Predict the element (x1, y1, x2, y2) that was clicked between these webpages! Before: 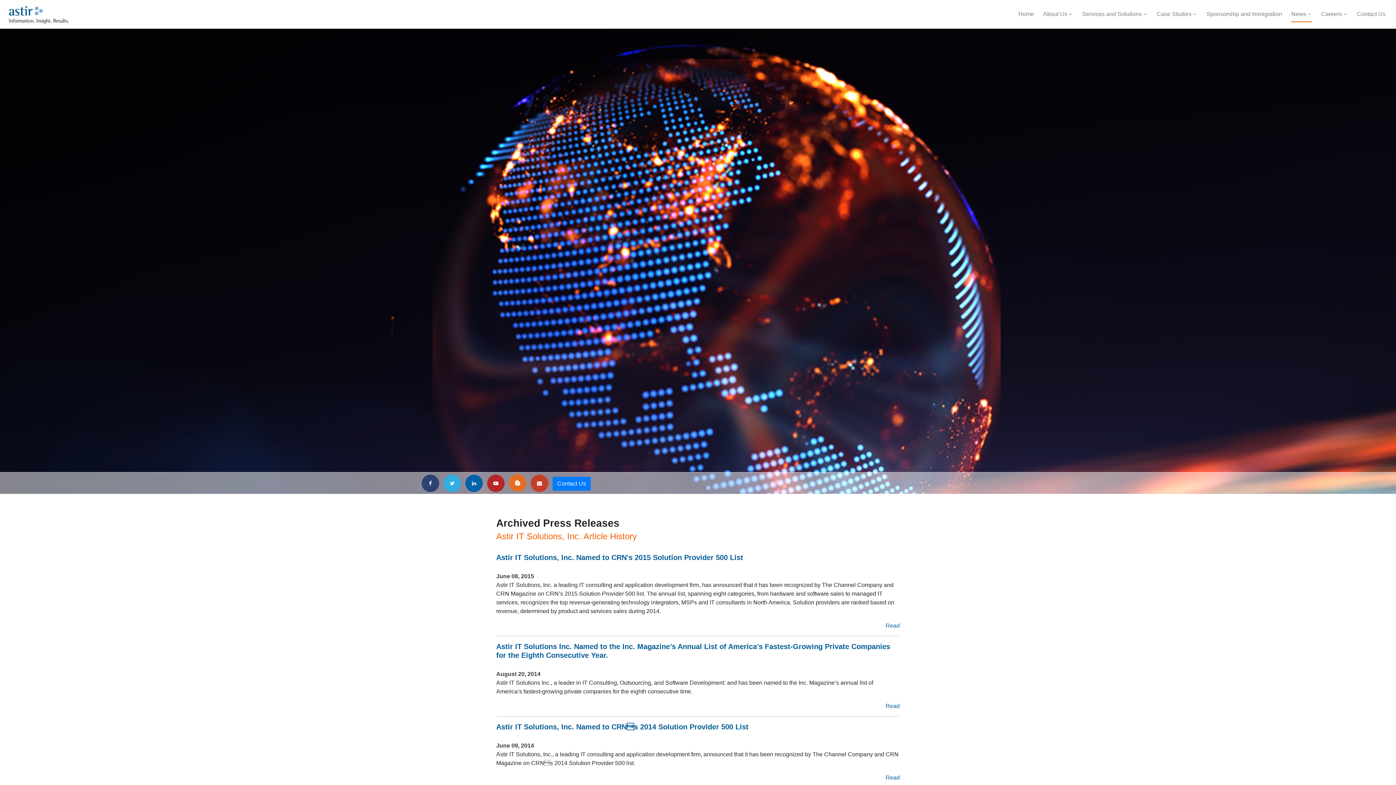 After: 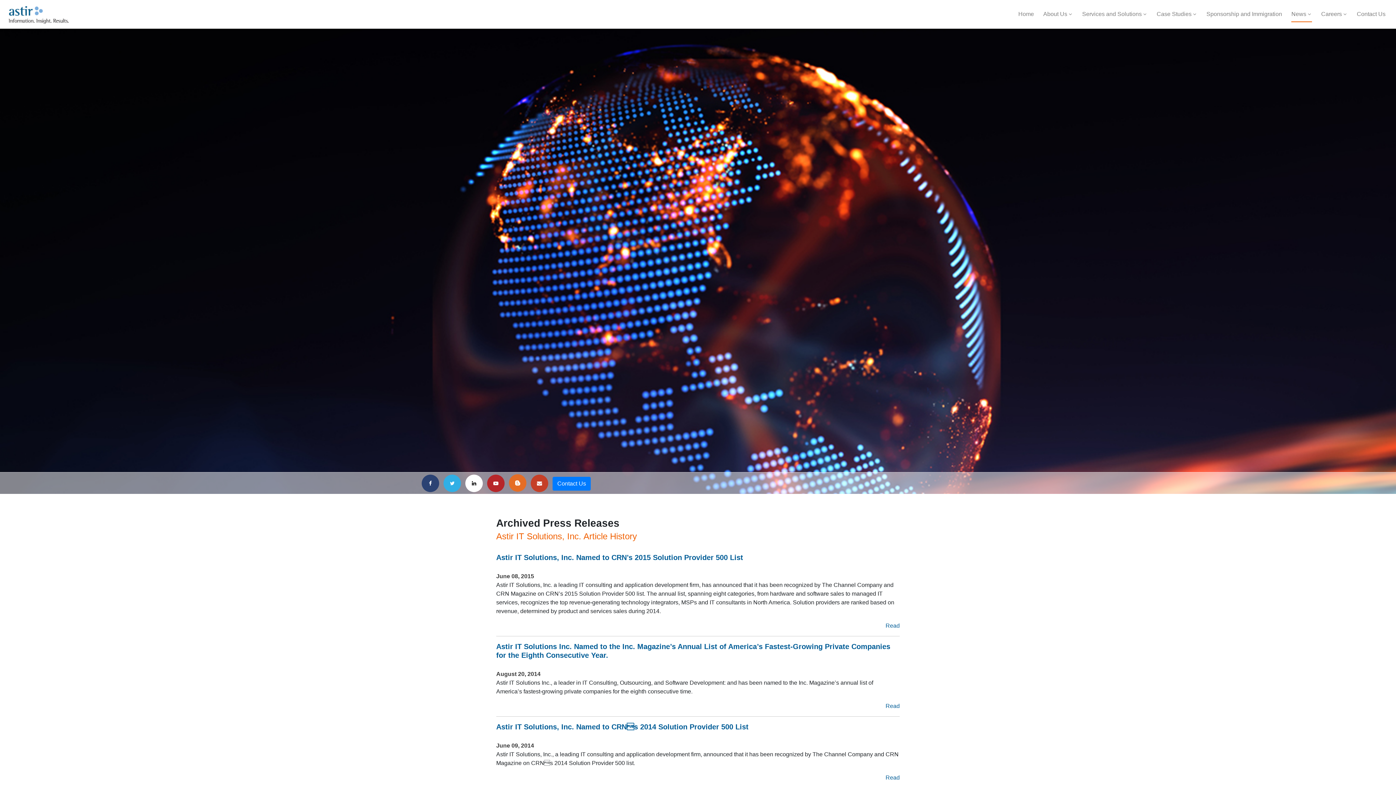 Action: bbox: (465, 480, 485, 486)